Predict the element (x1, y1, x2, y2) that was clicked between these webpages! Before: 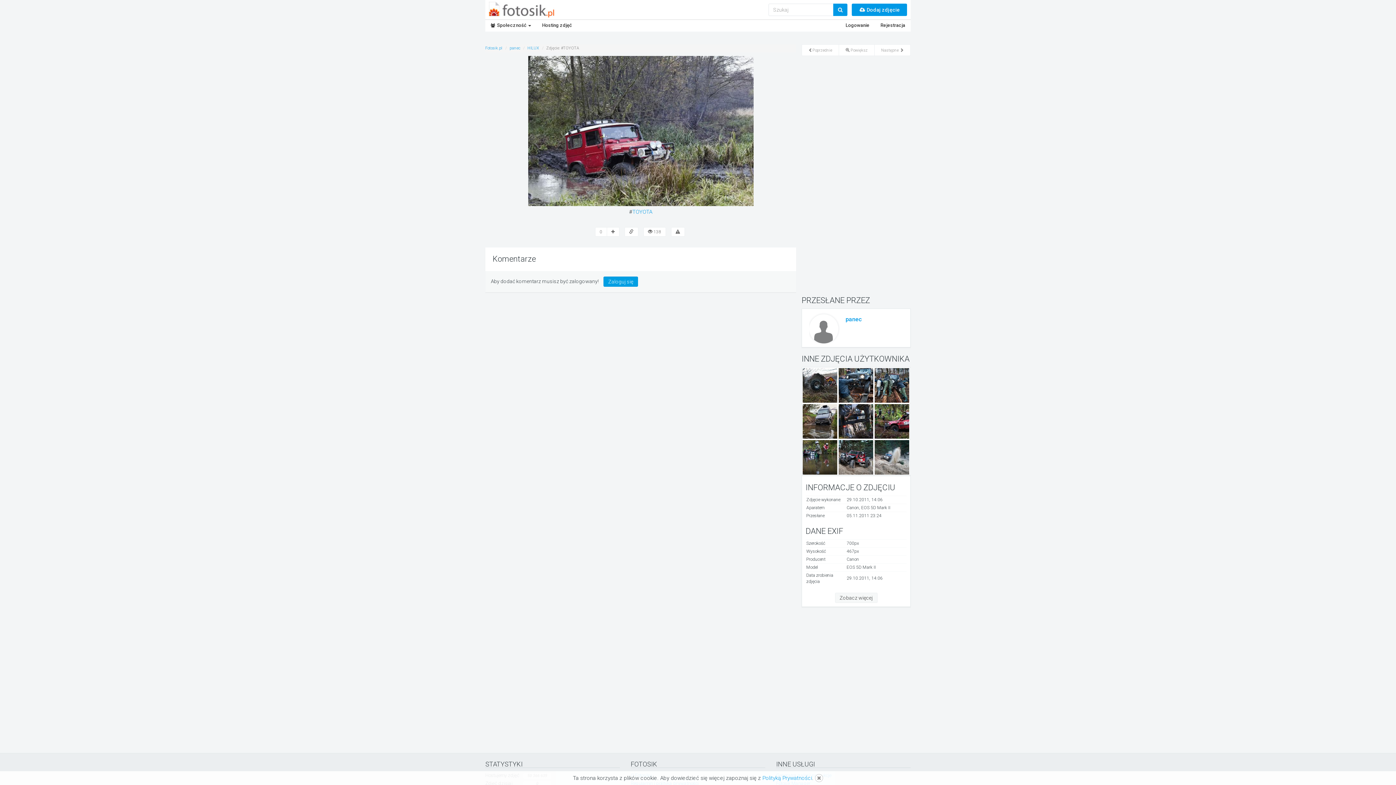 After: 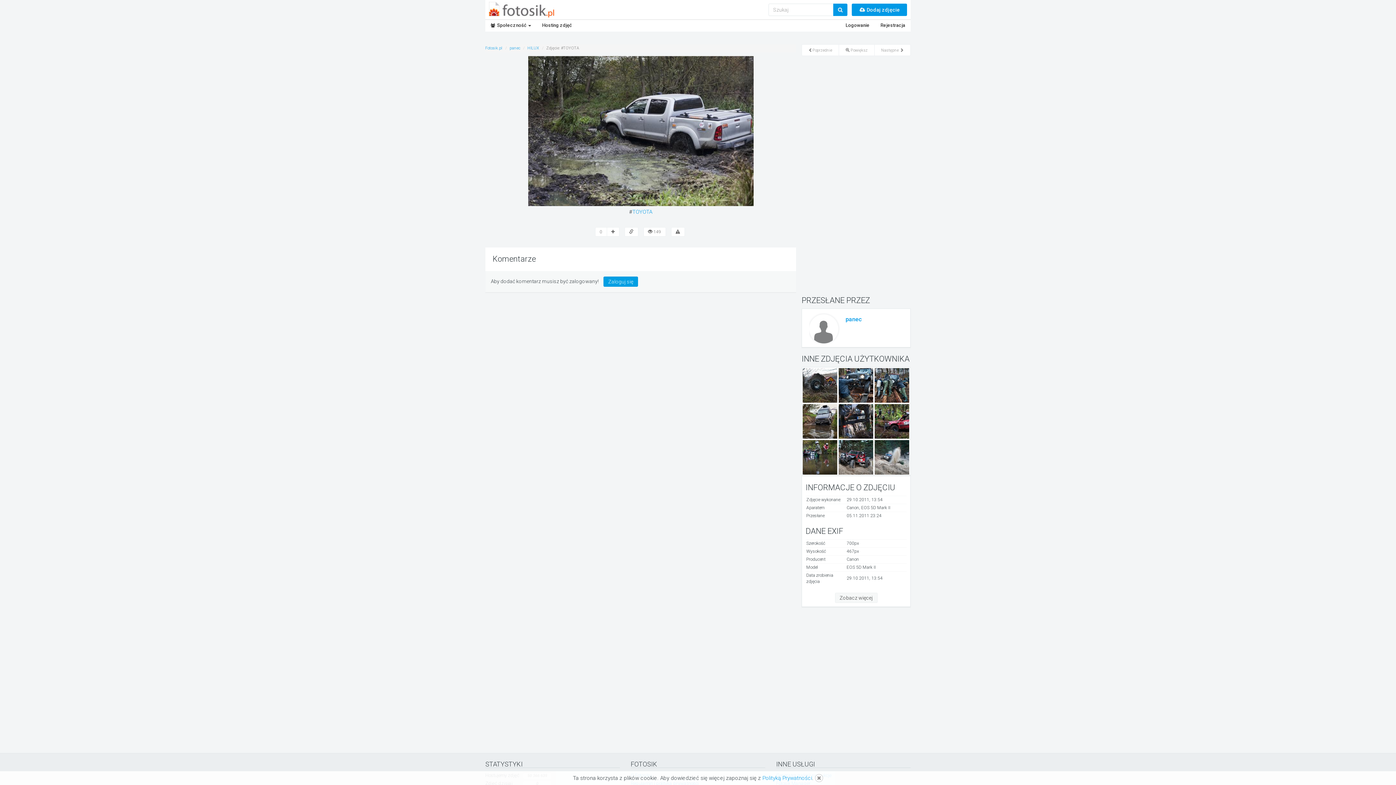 Action: bbox: (874, 44, 910, 56) label: Następne 